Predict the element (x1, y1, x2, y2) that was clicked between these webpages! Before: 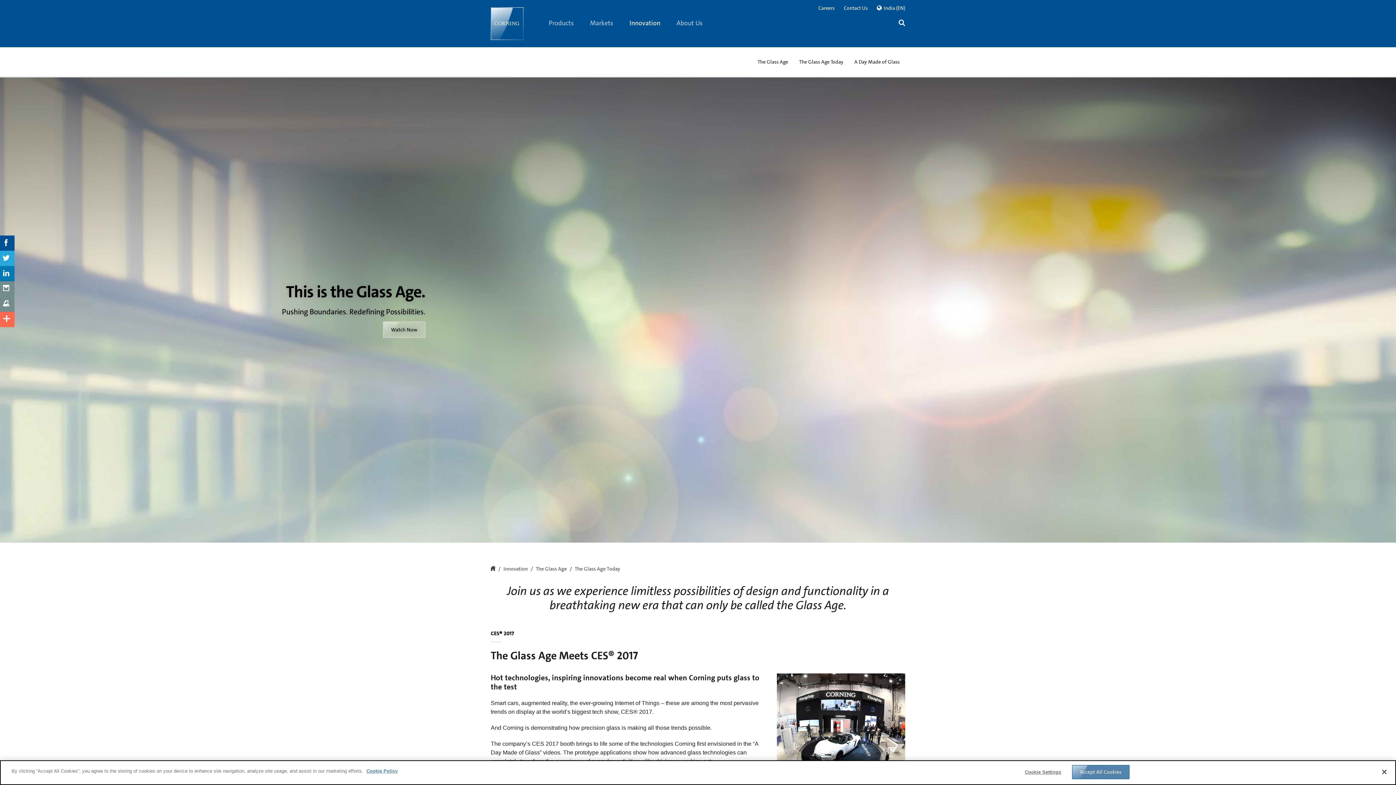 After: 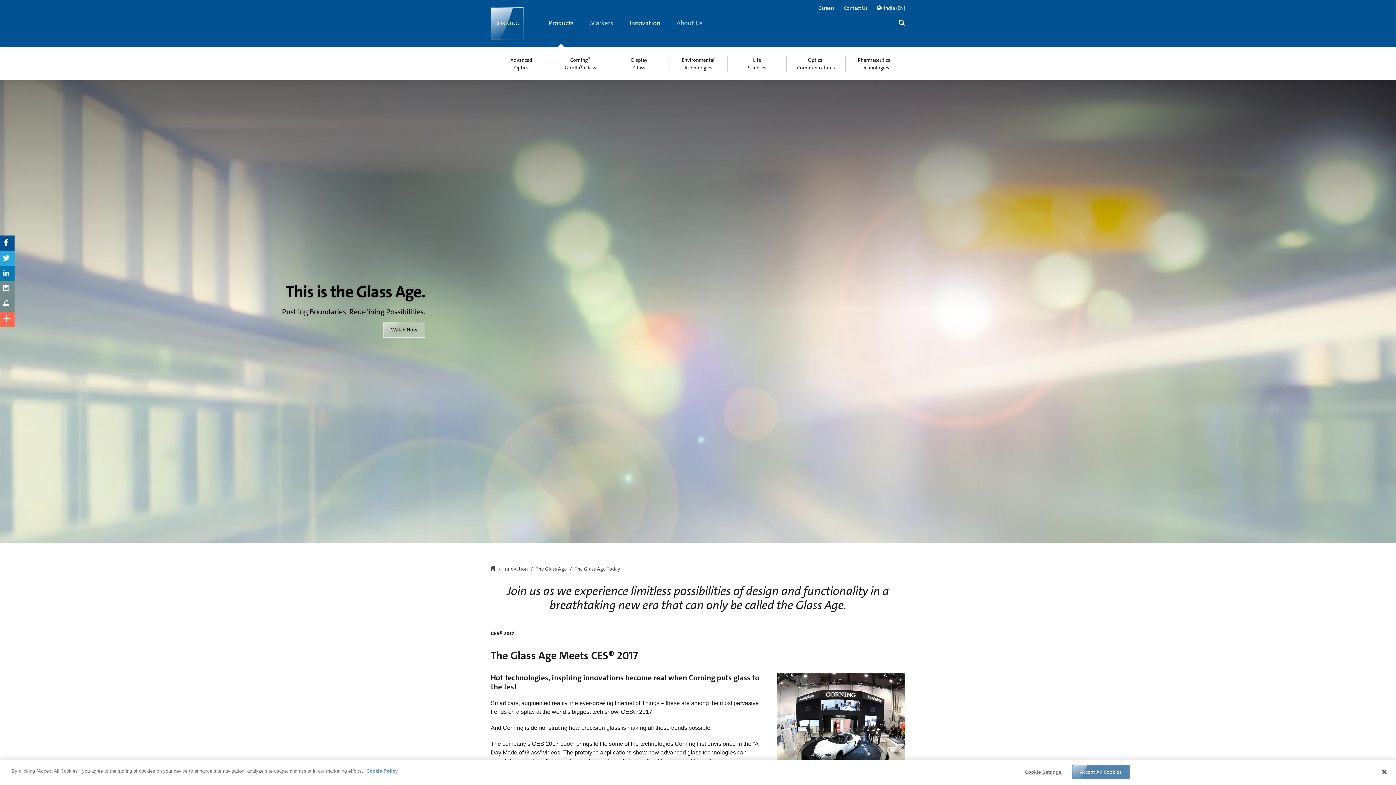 Action: label:  Products bbox: (549, 0, 574, 47)